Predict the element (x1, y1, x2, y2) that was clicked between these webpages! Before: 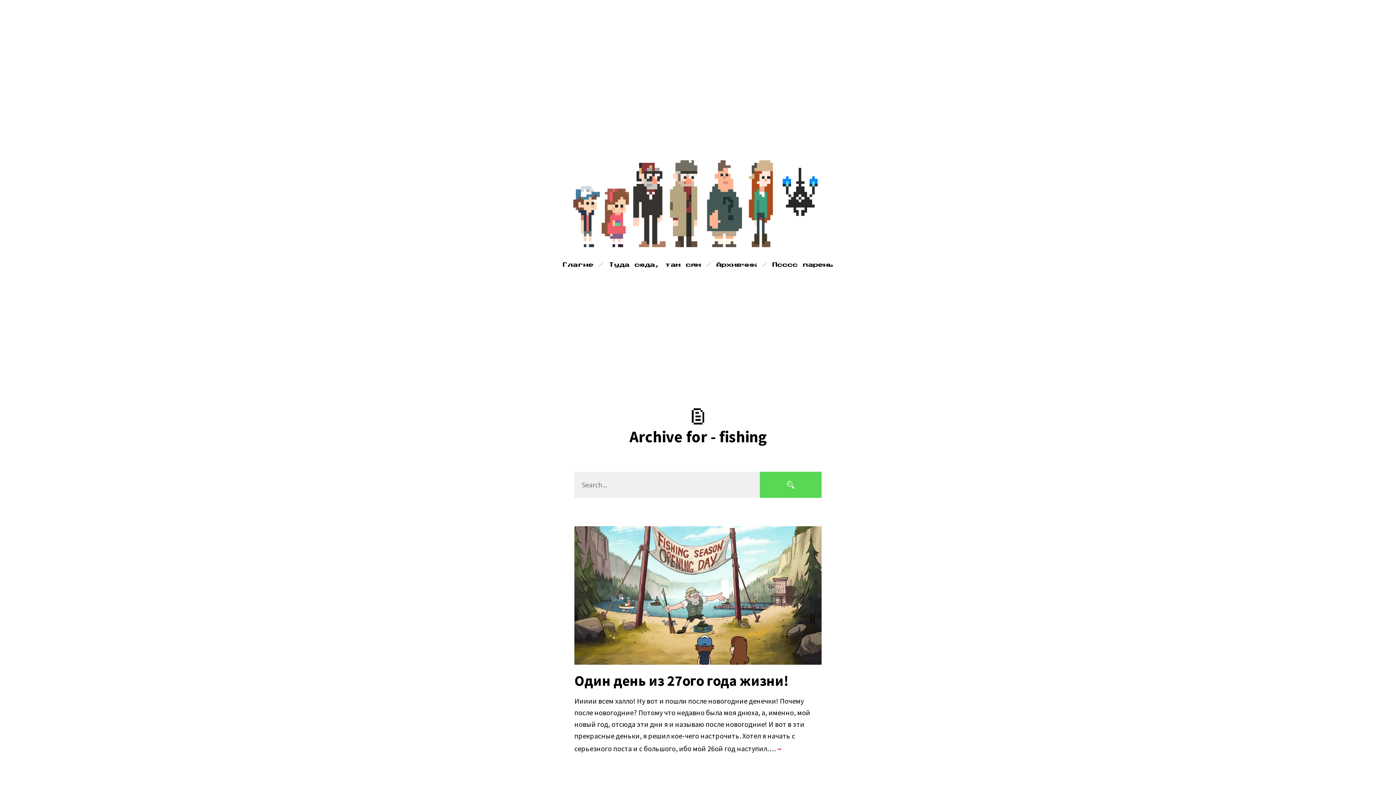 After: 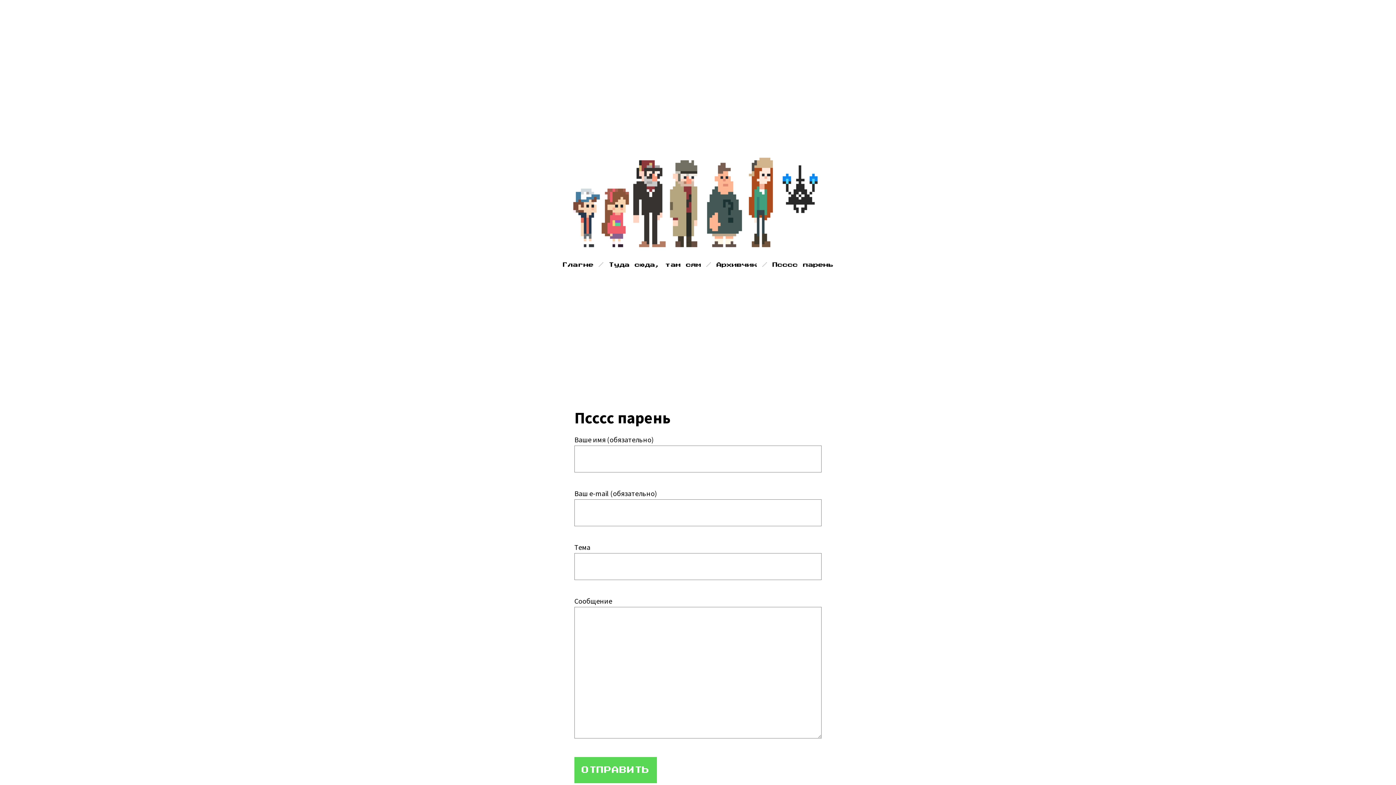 Action: bbox: (772, 262, 833, 267) label: Псссс парень